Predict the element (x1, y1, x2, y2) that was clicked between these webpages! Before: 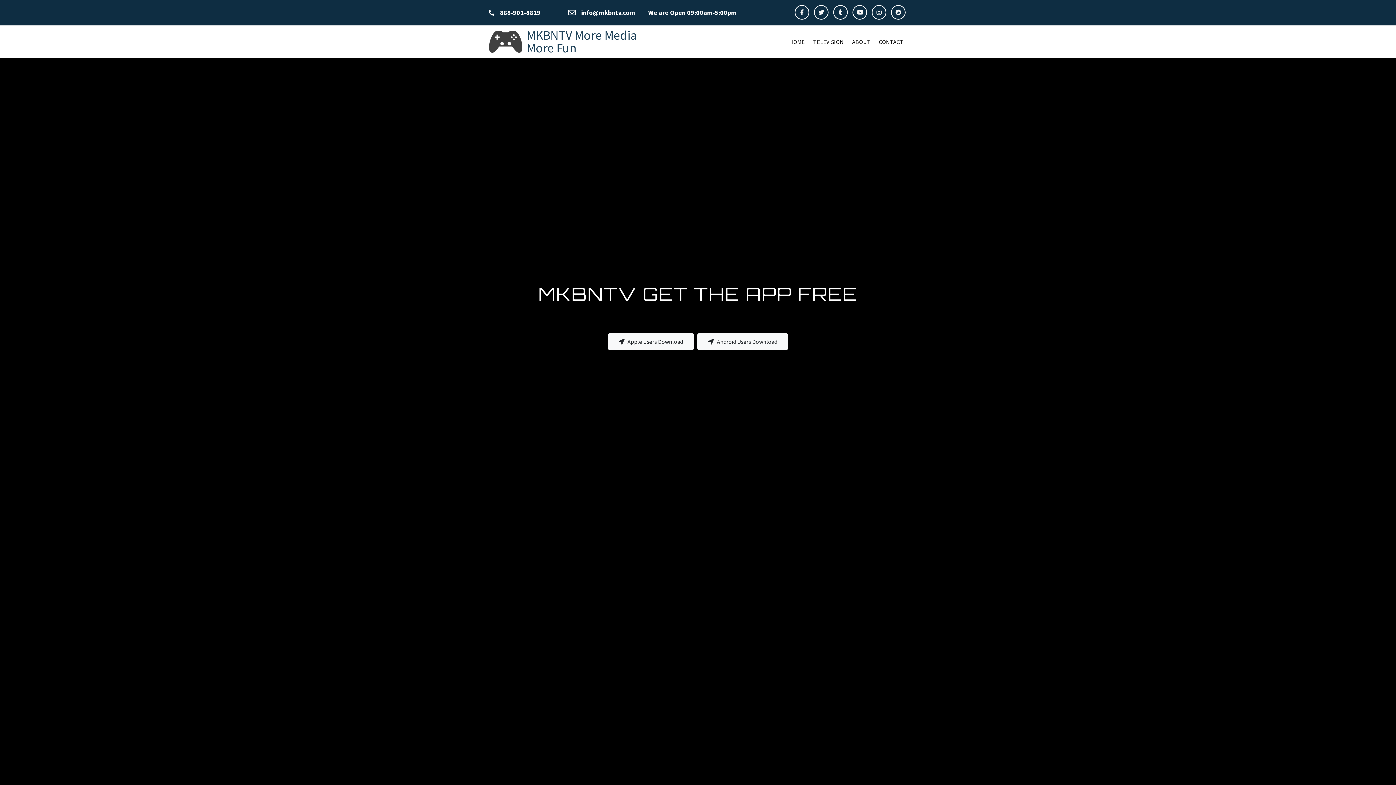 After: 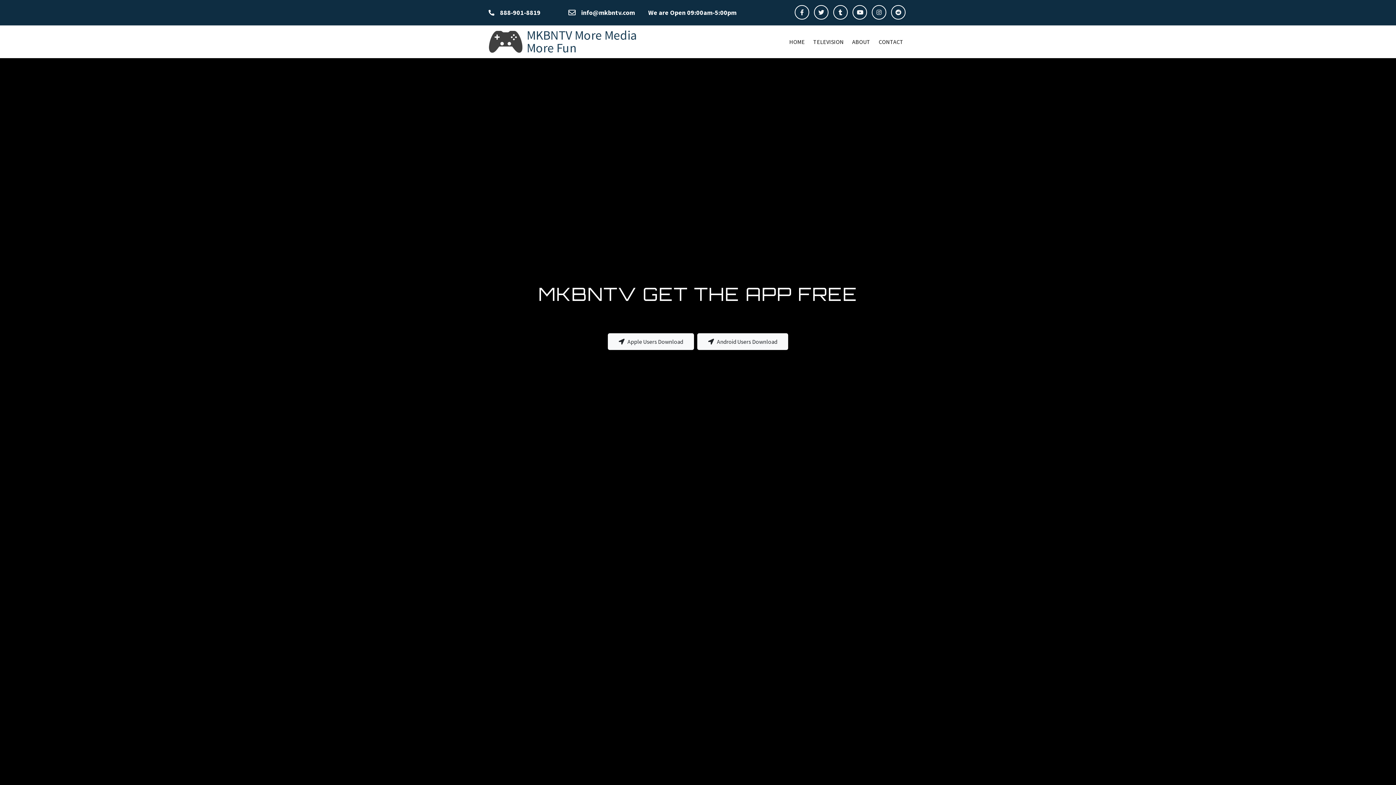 Action: bbox: (489, 29, 641, 54) label: MKBNTV More Media More Fun